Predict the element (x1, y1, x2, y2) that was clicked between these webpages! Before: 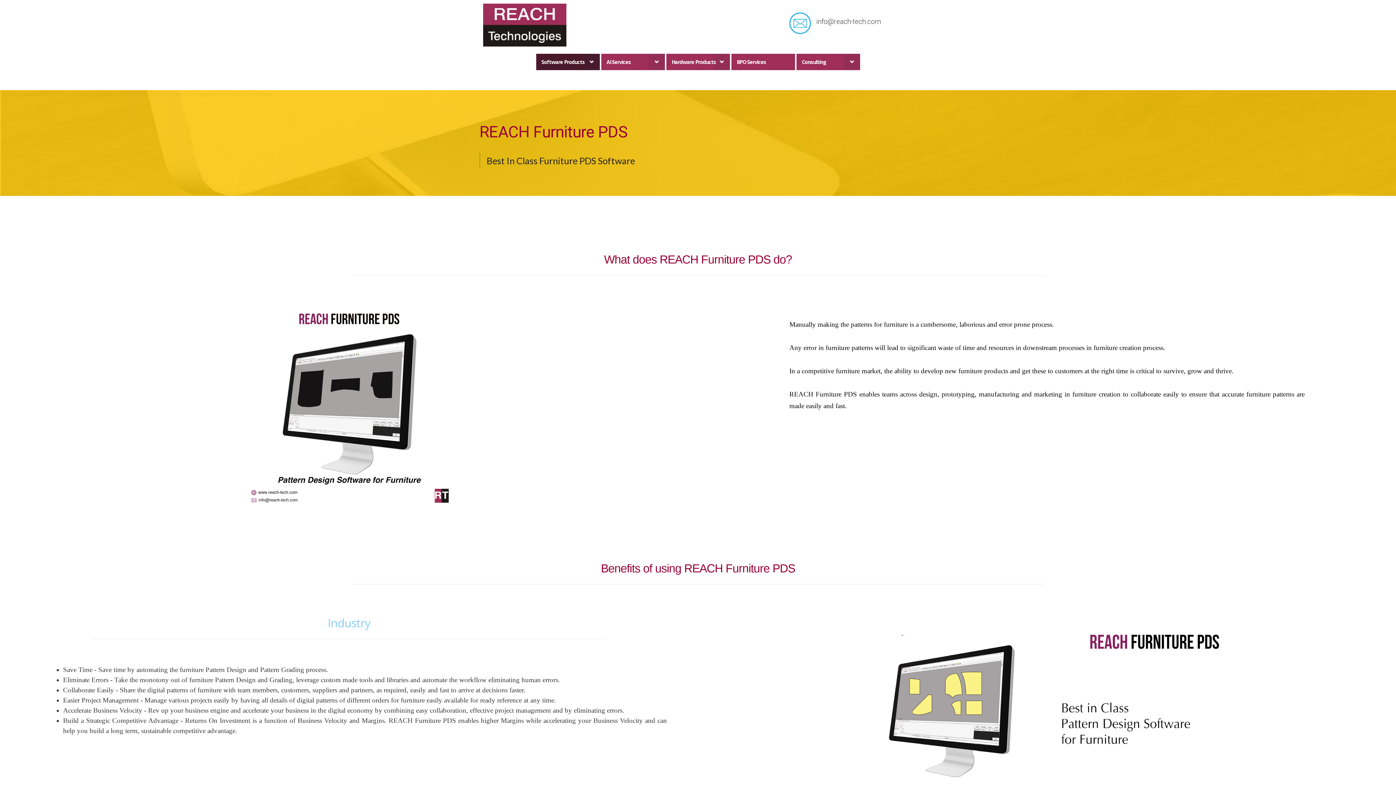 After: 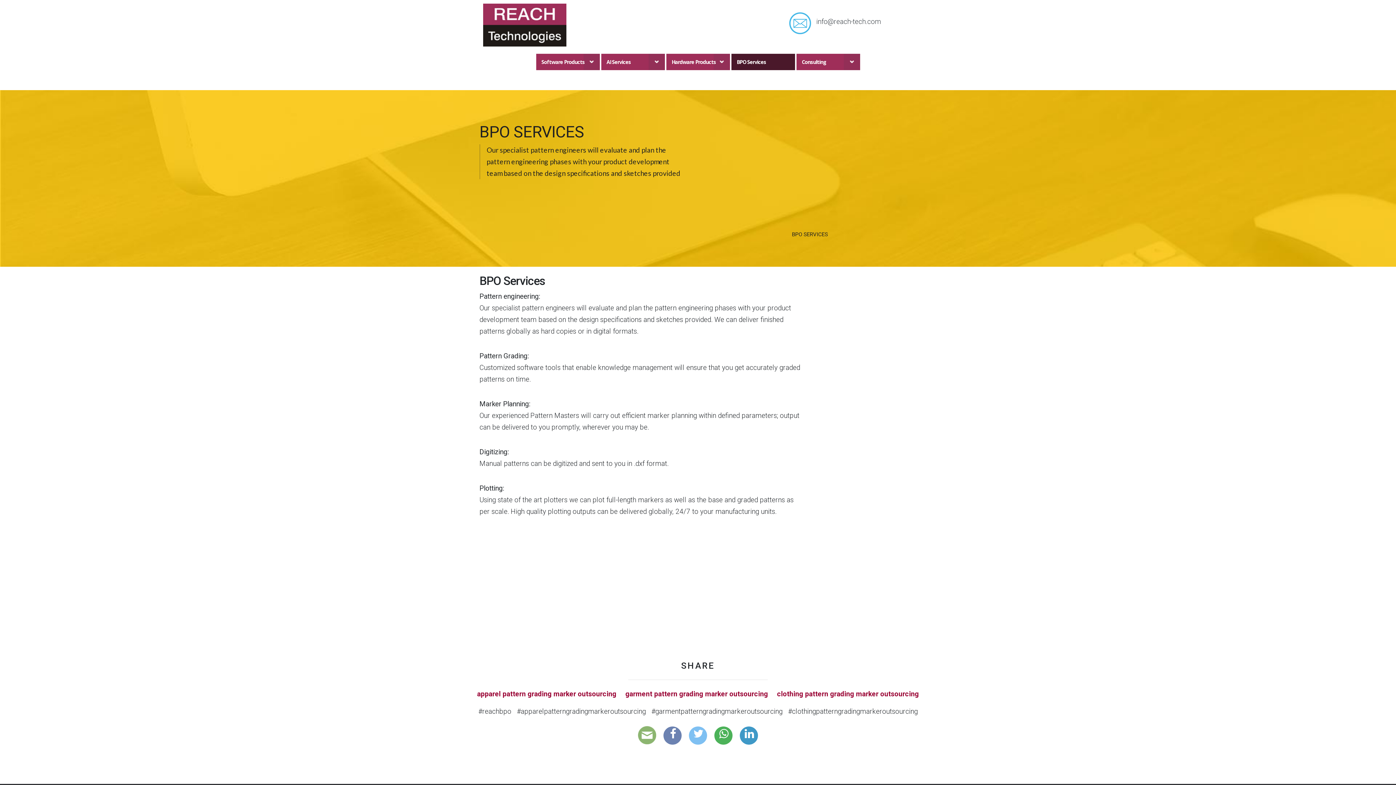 Action: label: BPO Services bbox: (731, 53, 795, 70)